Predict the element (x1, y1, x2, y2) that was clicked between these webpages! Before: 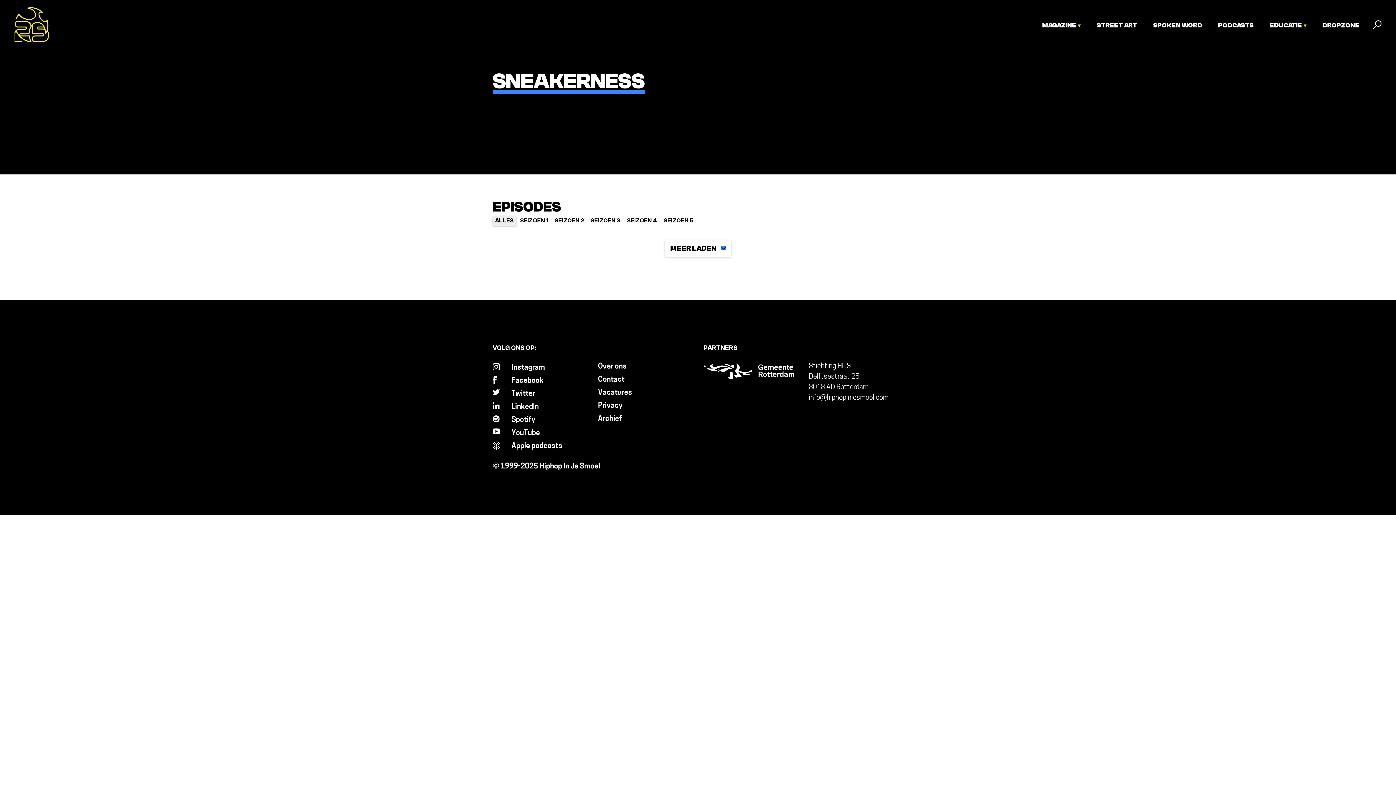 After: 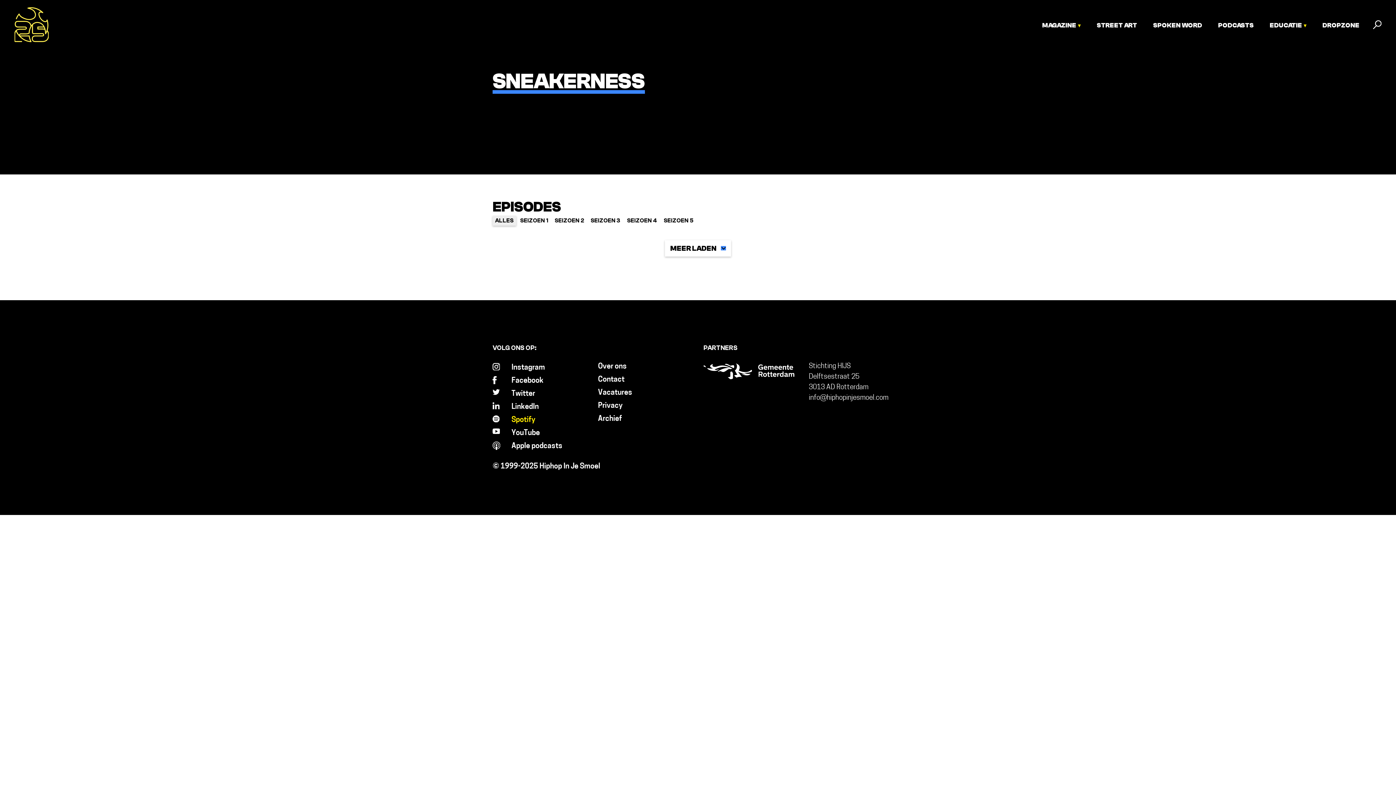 Action: bbox: (492, 415, 587, 425) label: Spotify